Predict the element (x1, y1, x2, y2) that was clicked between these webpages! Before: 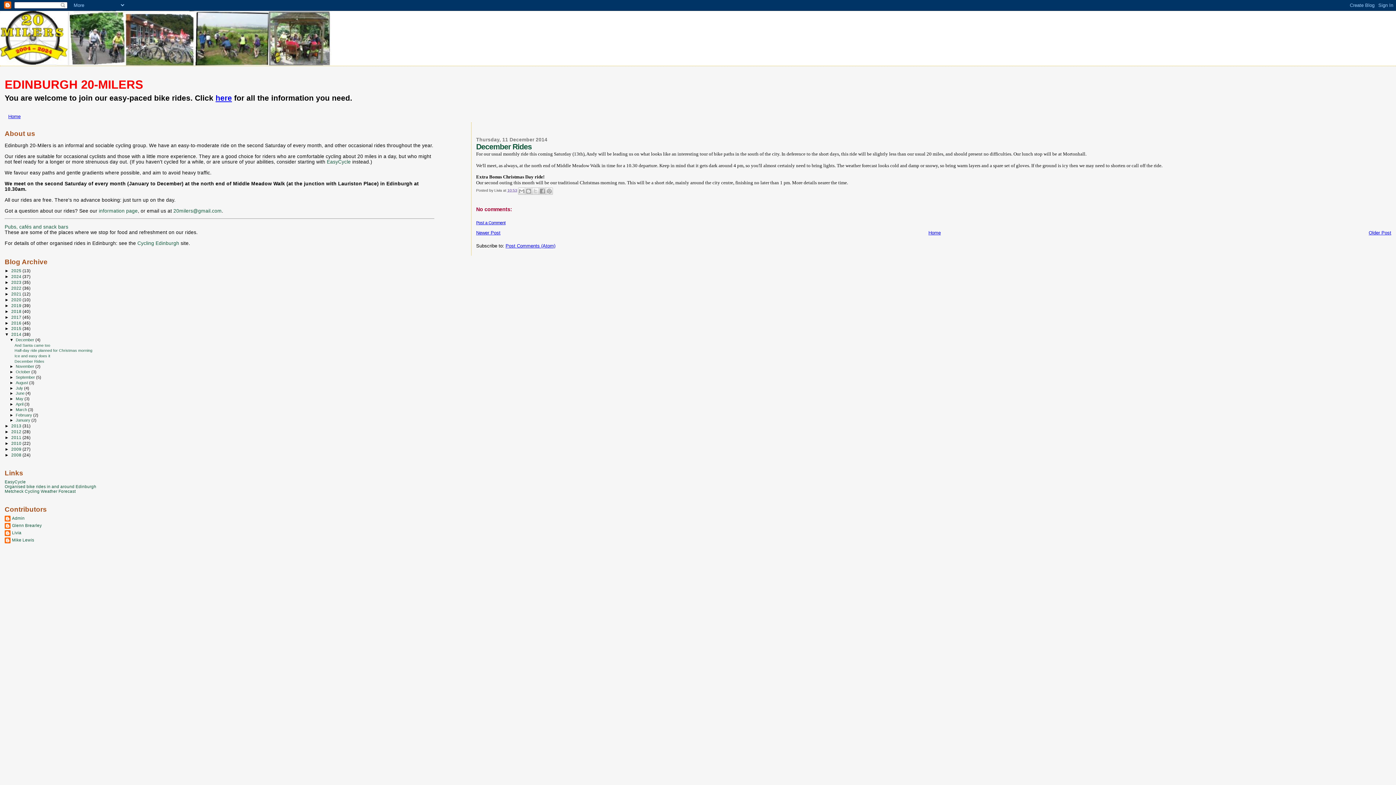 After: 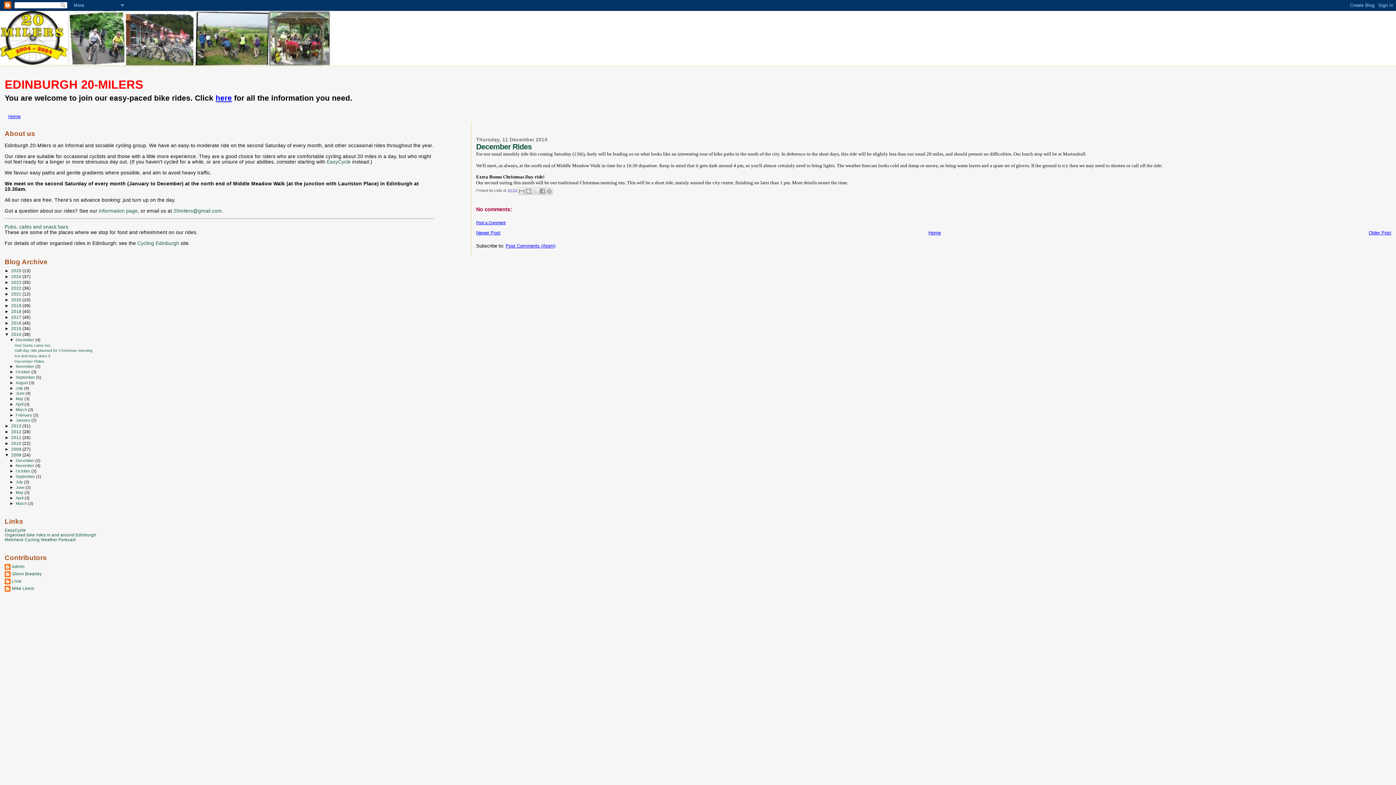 Action: label: ►   bbox: (4, 452, 11, 457)